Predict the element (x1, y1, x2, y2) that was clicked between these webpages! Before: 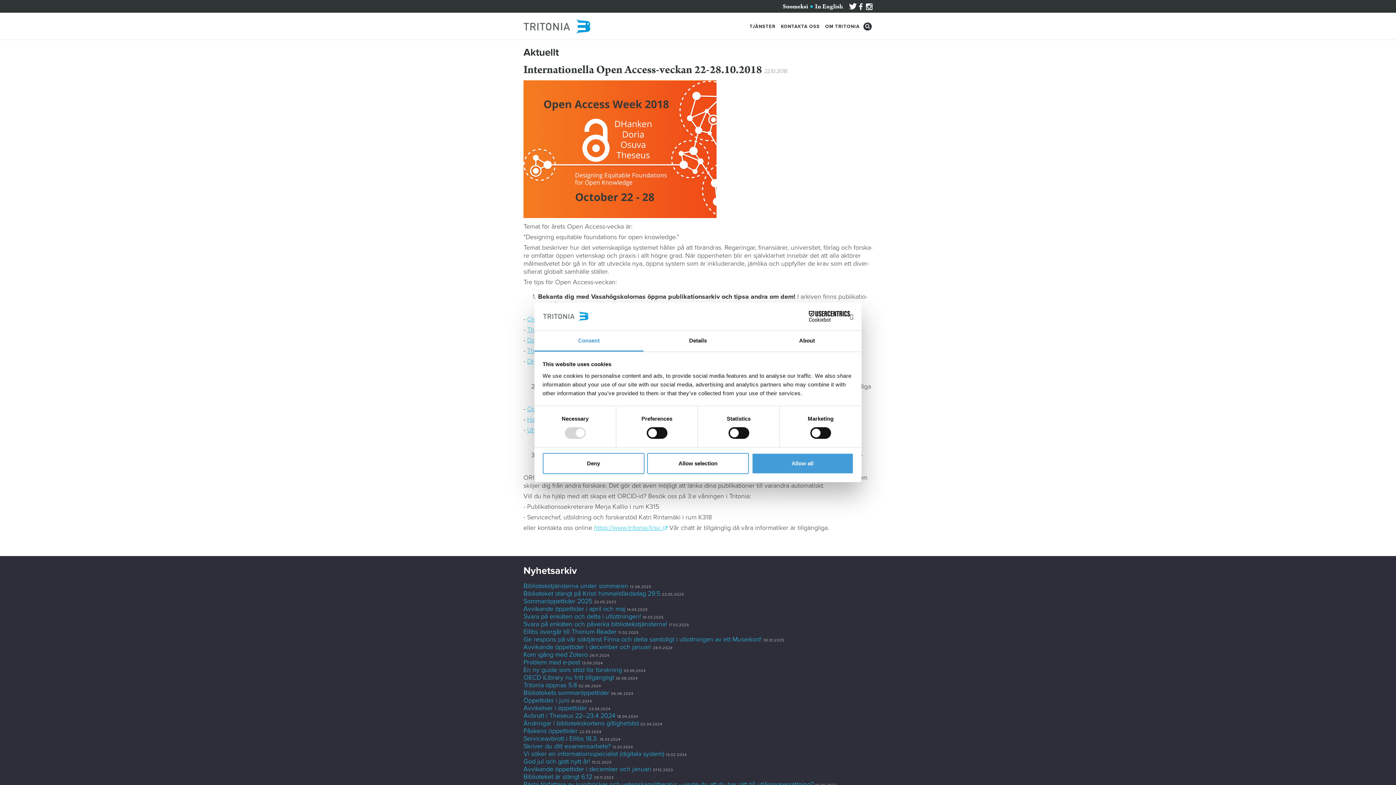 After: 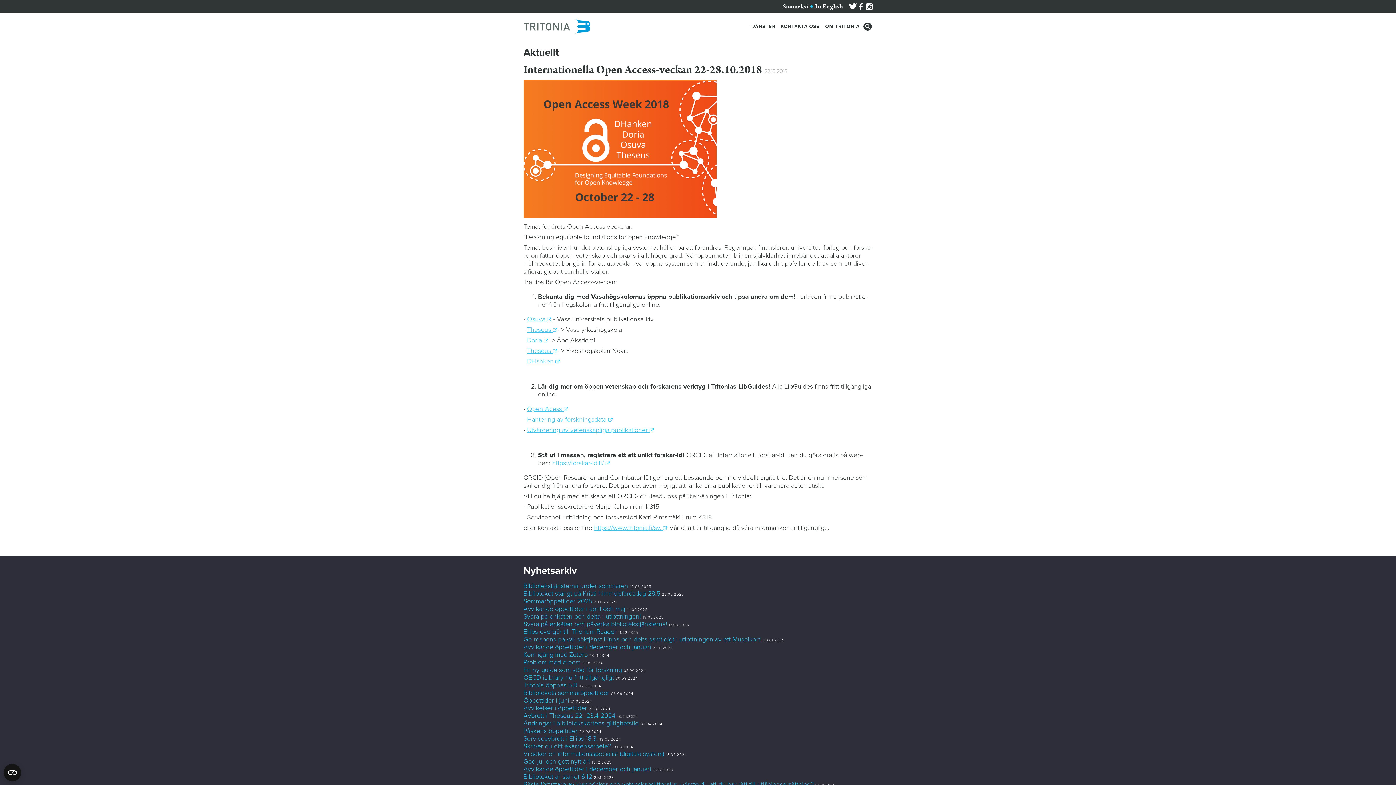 Action: label: Allow selection bbox: (647, 453, 749, 474)